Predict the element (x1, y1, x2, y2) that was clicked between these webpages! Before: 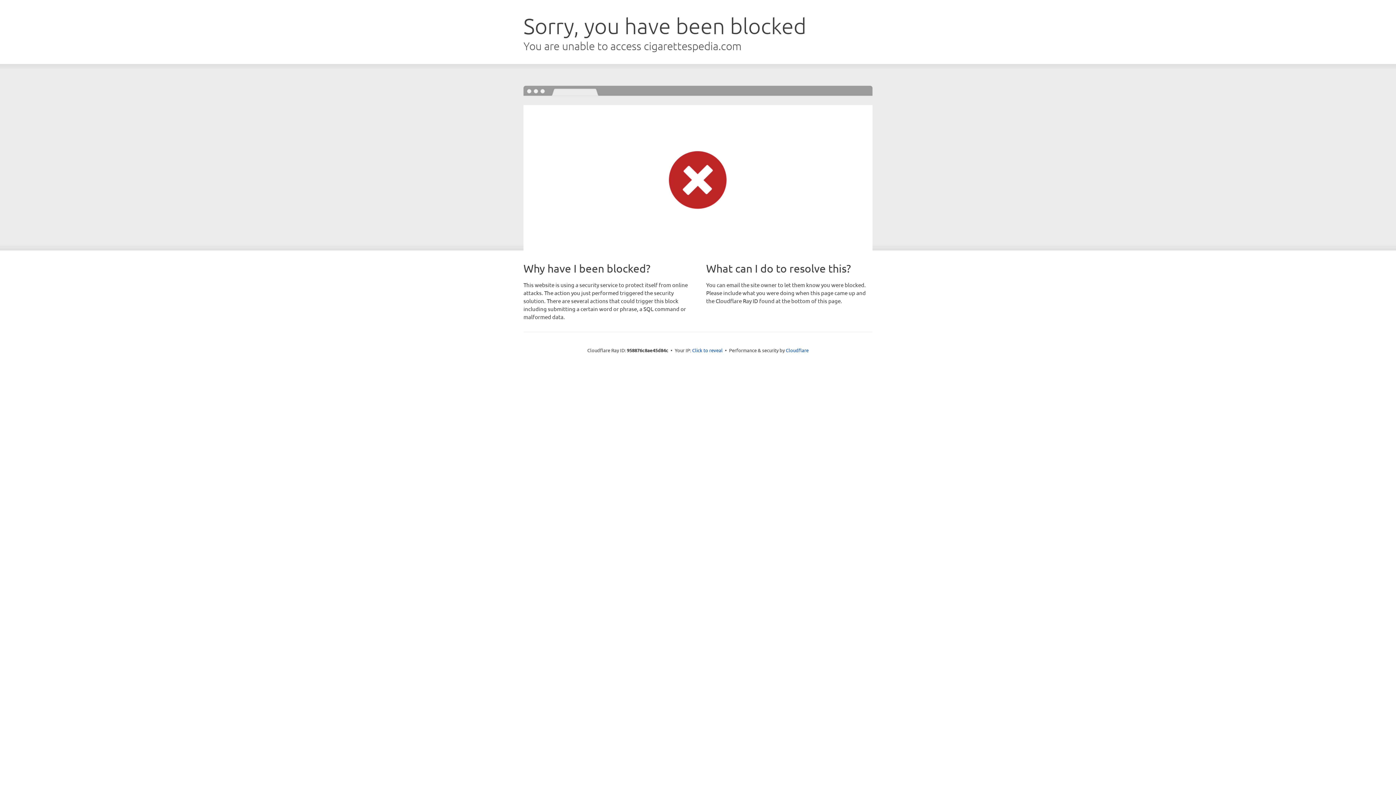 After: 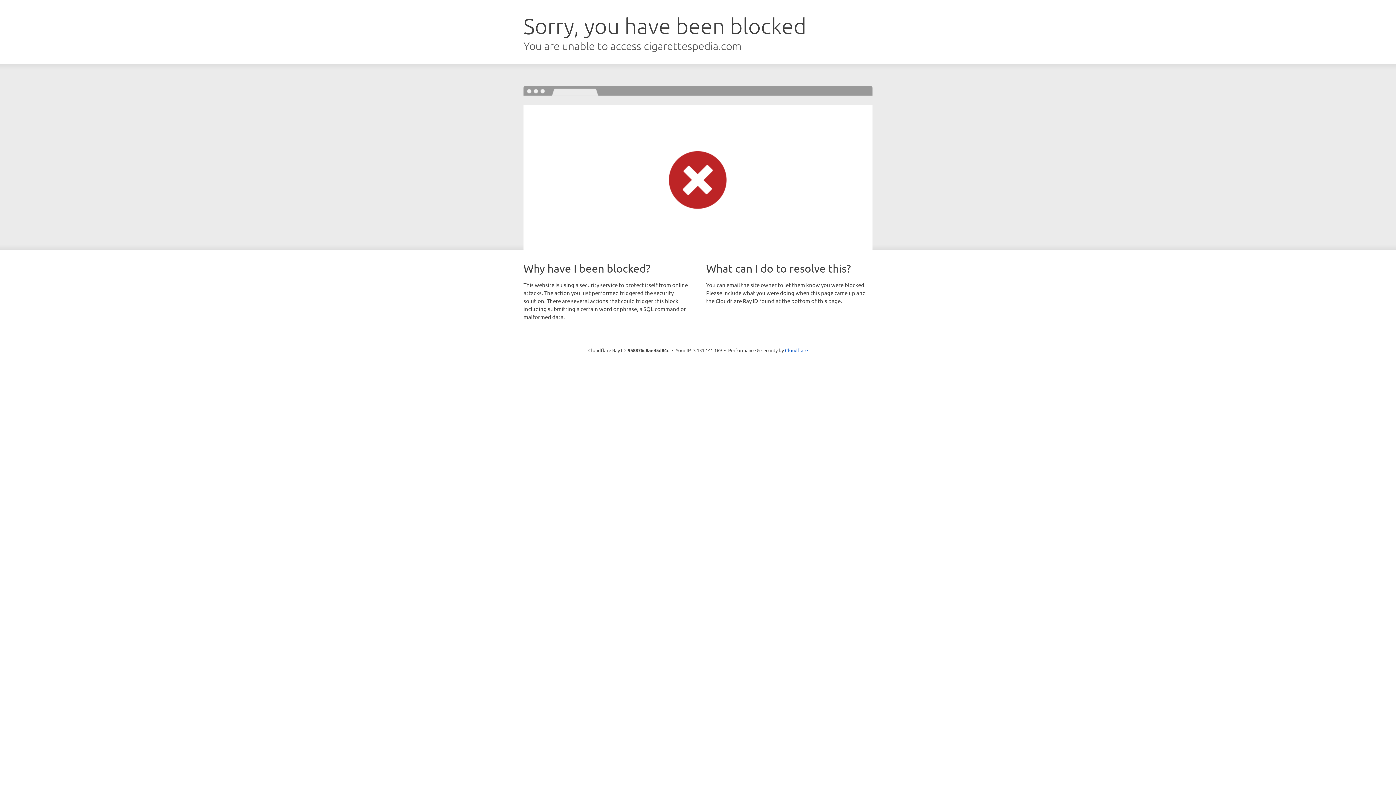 Action: label: Click to reveal bbox: (692, 346, 722, 353)